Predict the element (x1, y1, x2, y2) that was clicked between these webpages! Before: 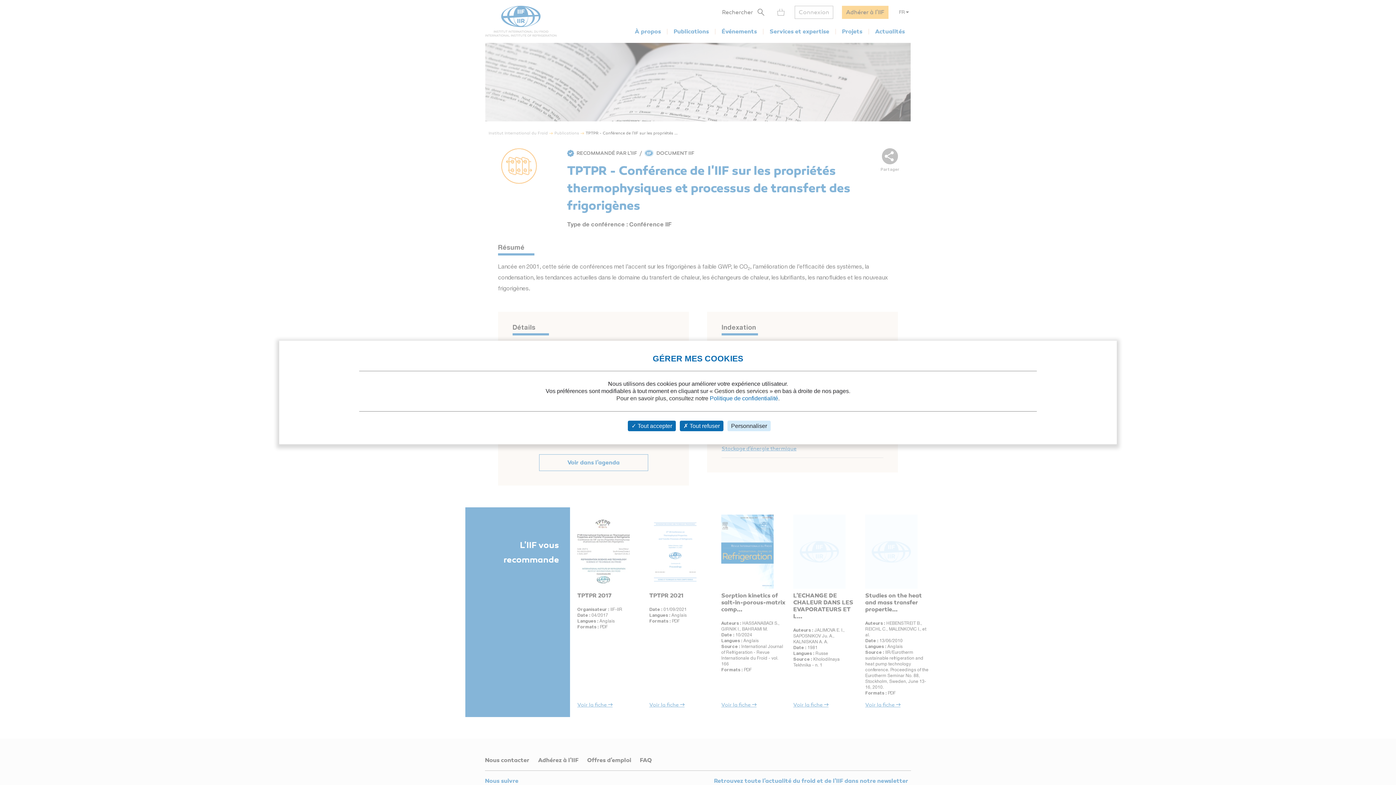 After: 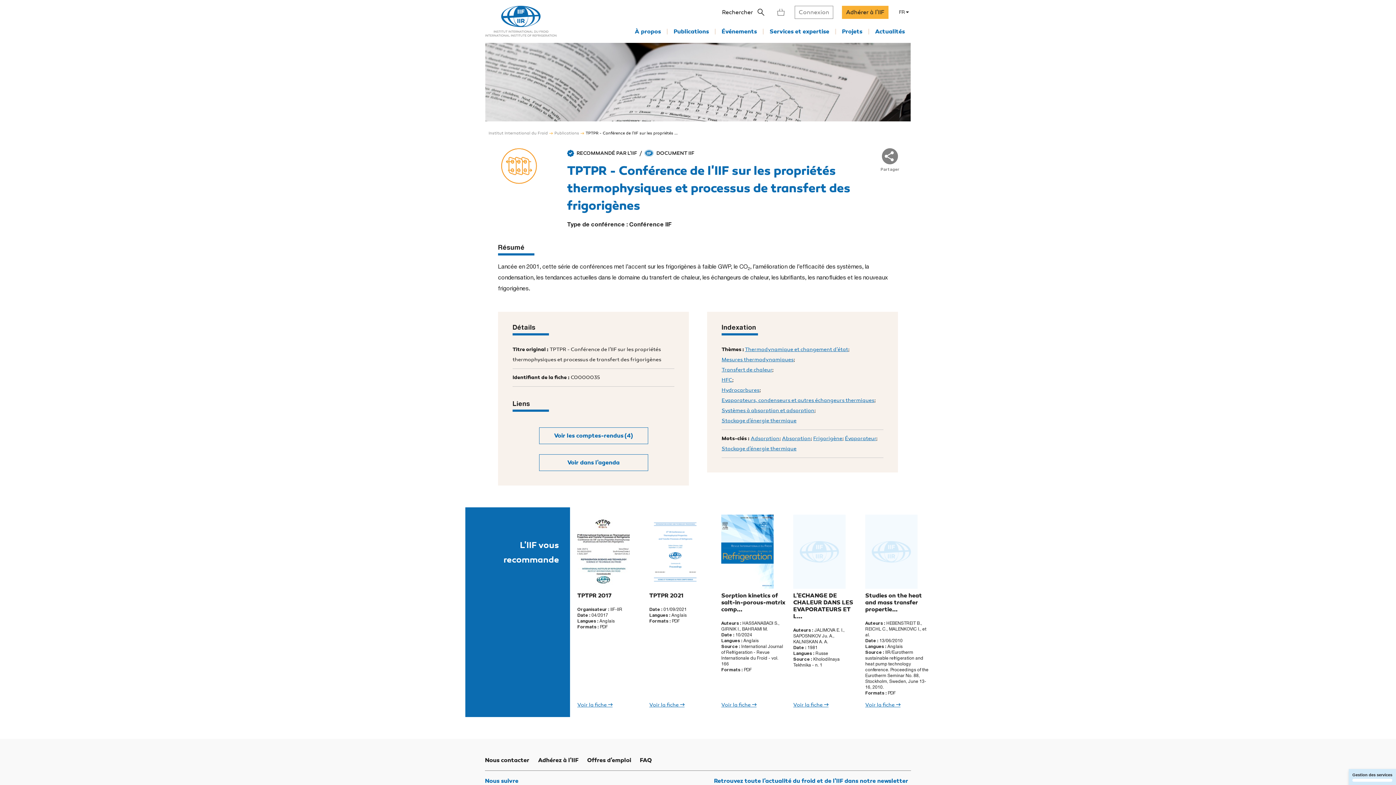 Action: label:  Tout refuser bbox: (680, 420, 723, 431)